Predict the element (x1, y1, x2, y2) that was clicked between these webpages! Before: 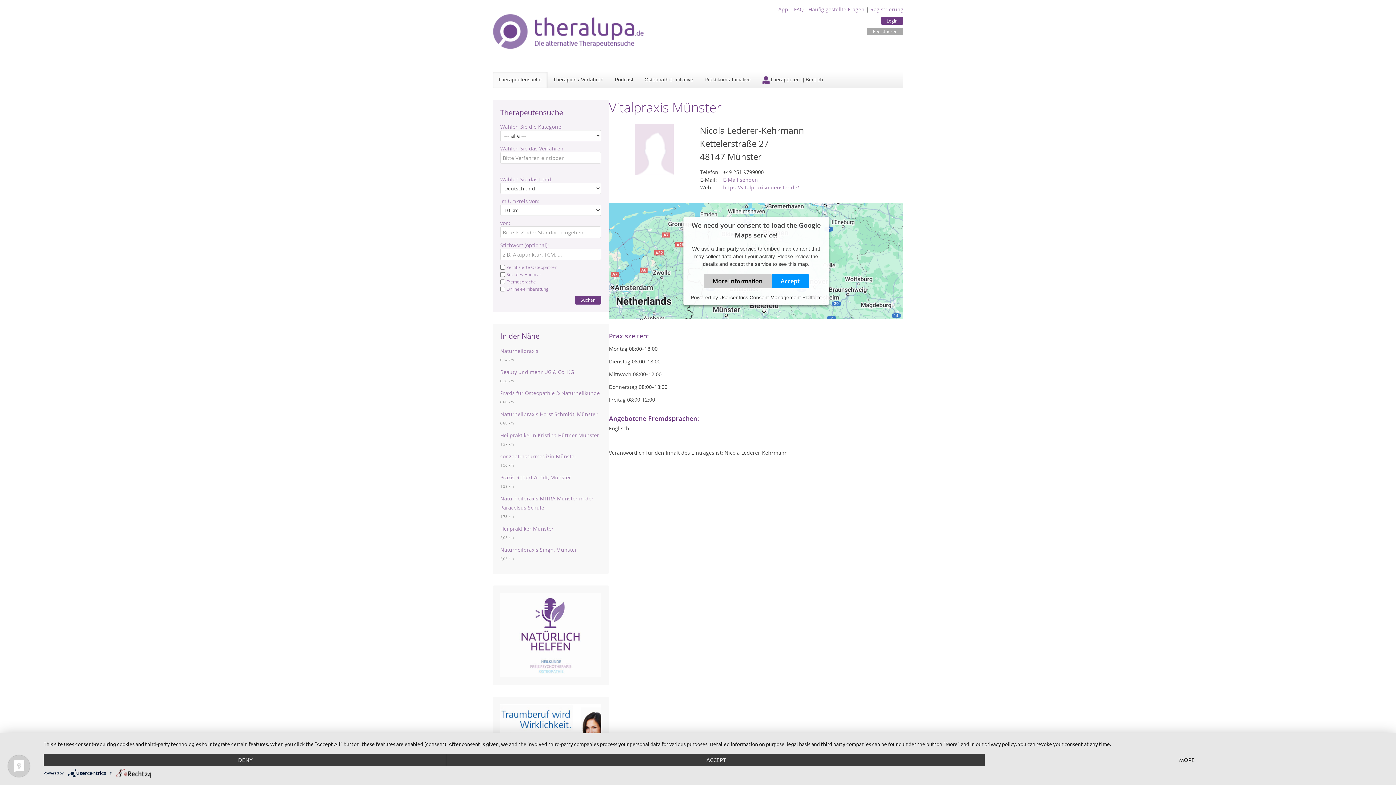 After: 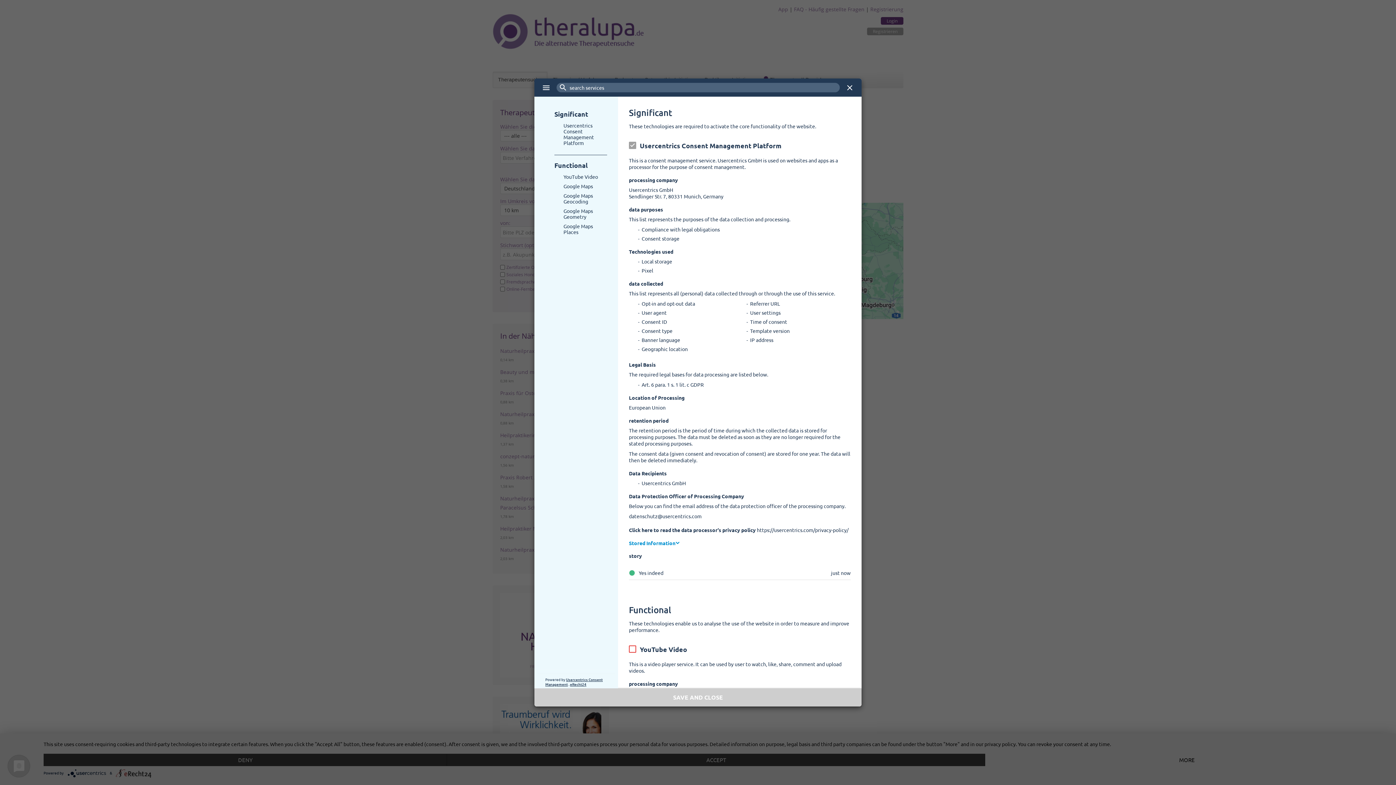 Action: label: MORE bbox: (985, 754, 1389, 766)